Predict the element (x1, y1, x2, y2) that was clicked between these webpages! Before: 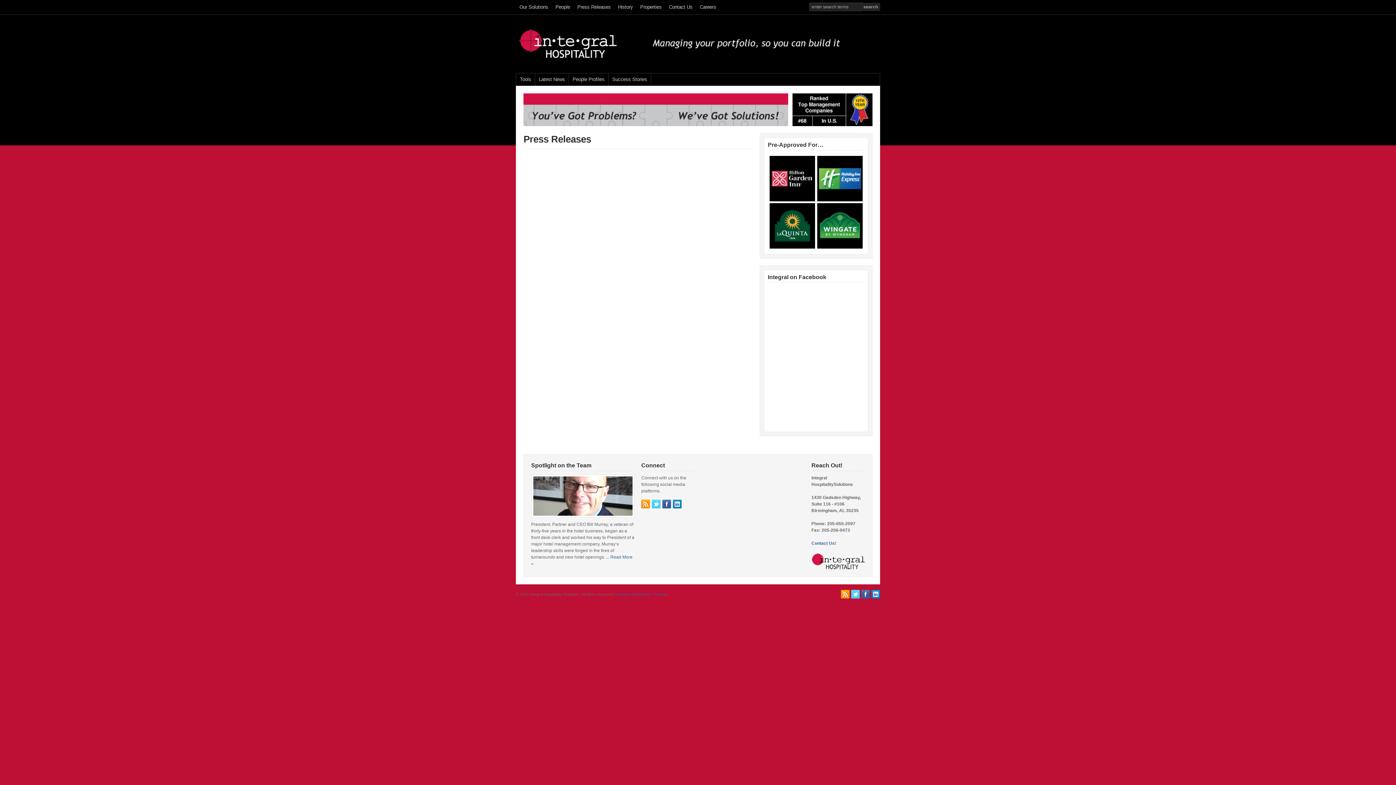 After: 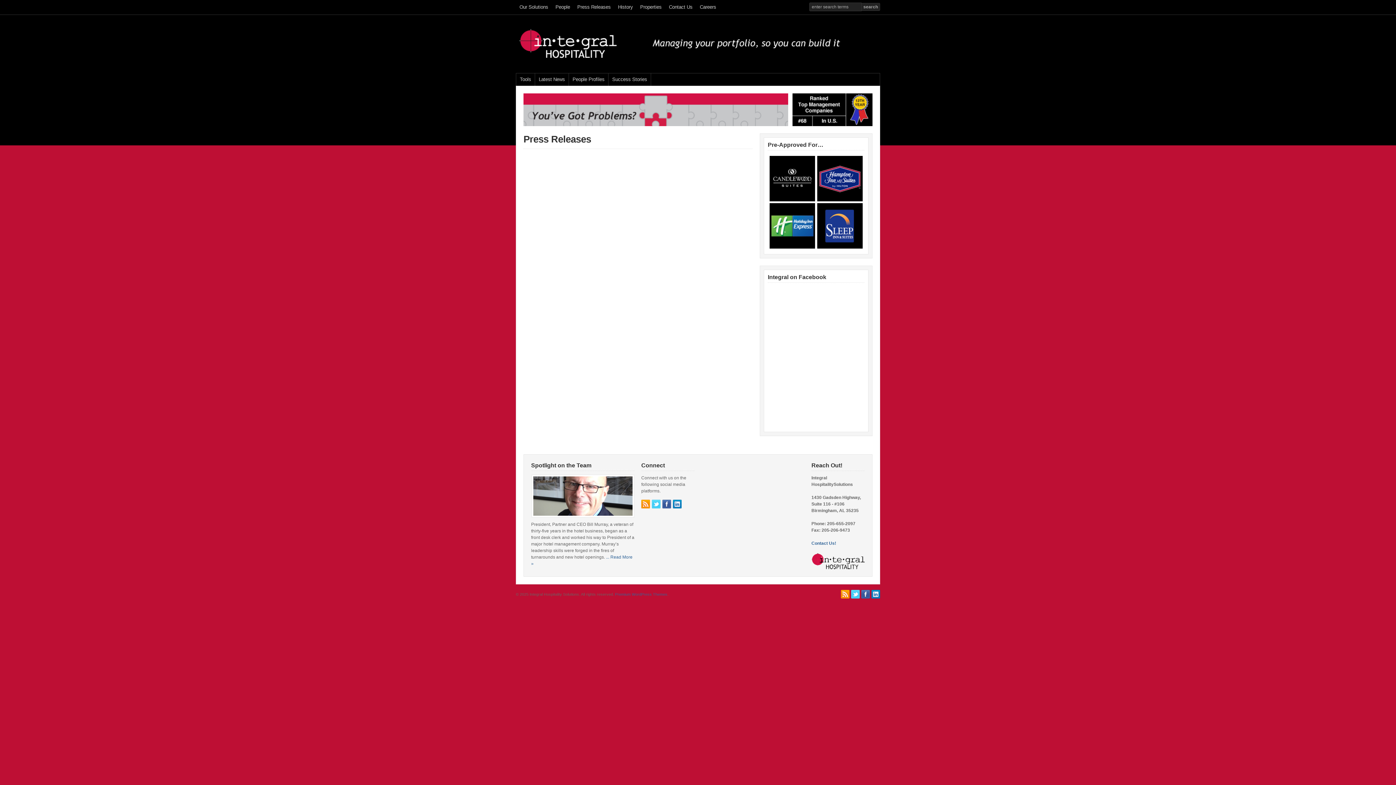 Action: bbox: (861, 590, 870, 598)